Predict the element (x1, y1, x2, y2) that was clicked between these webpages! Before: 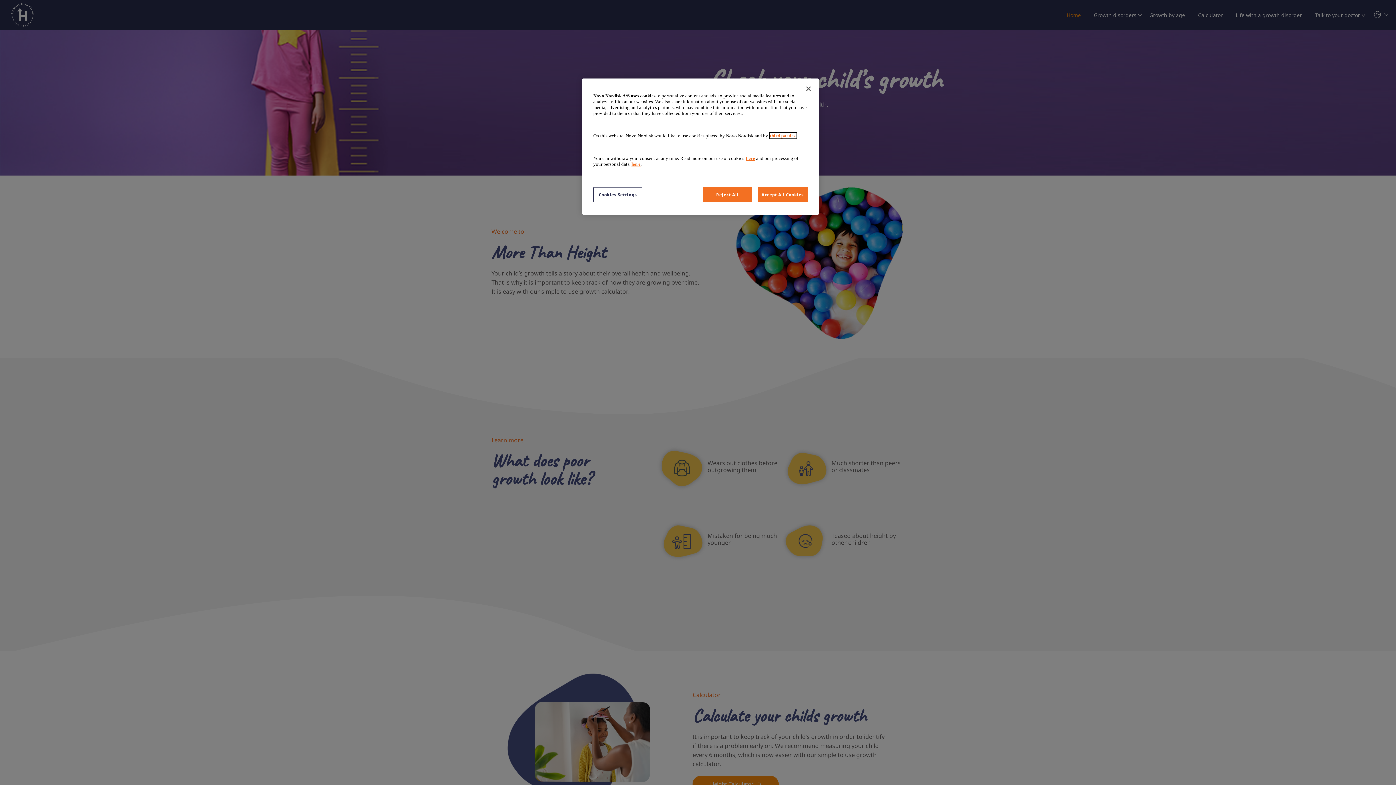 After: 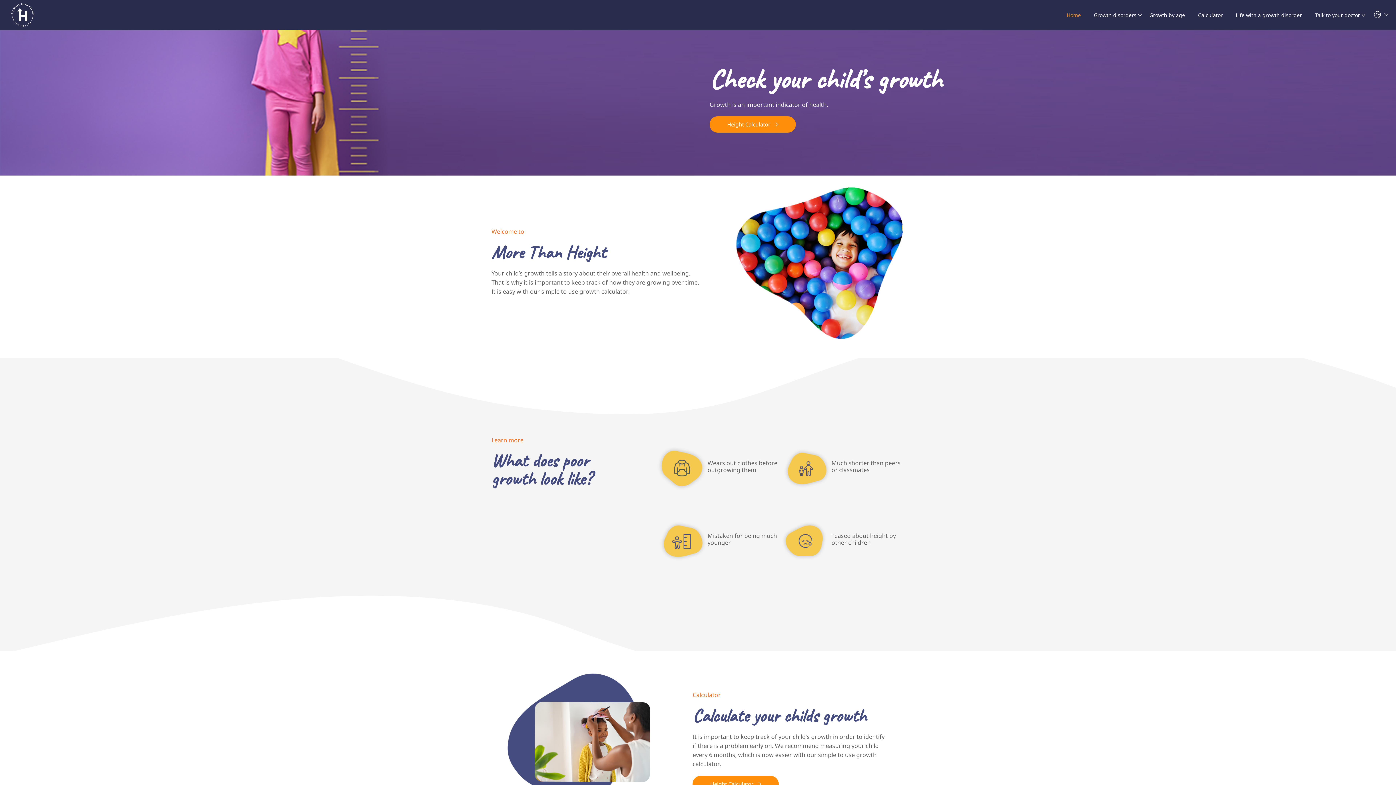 Action: label: Reject All bbox: (703, 187, 752, 202)